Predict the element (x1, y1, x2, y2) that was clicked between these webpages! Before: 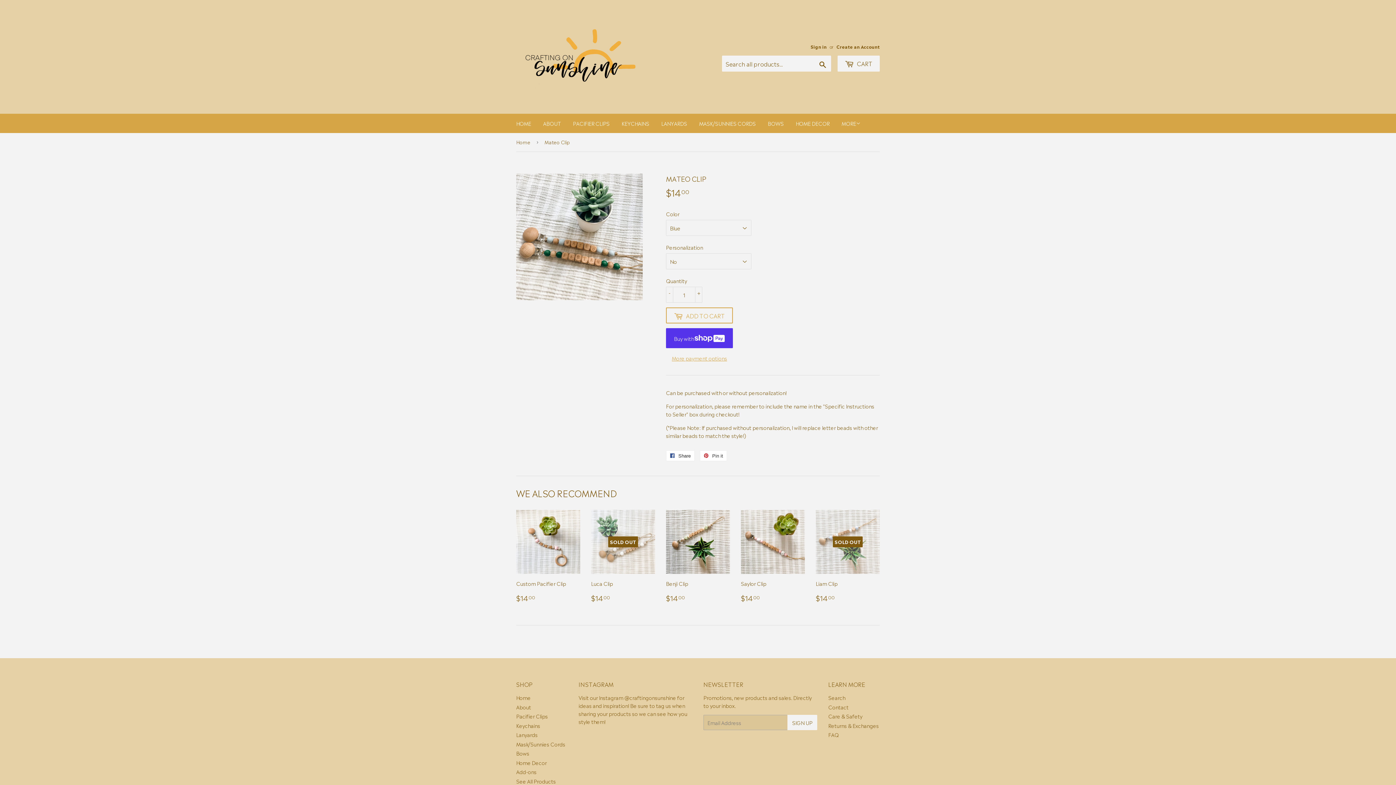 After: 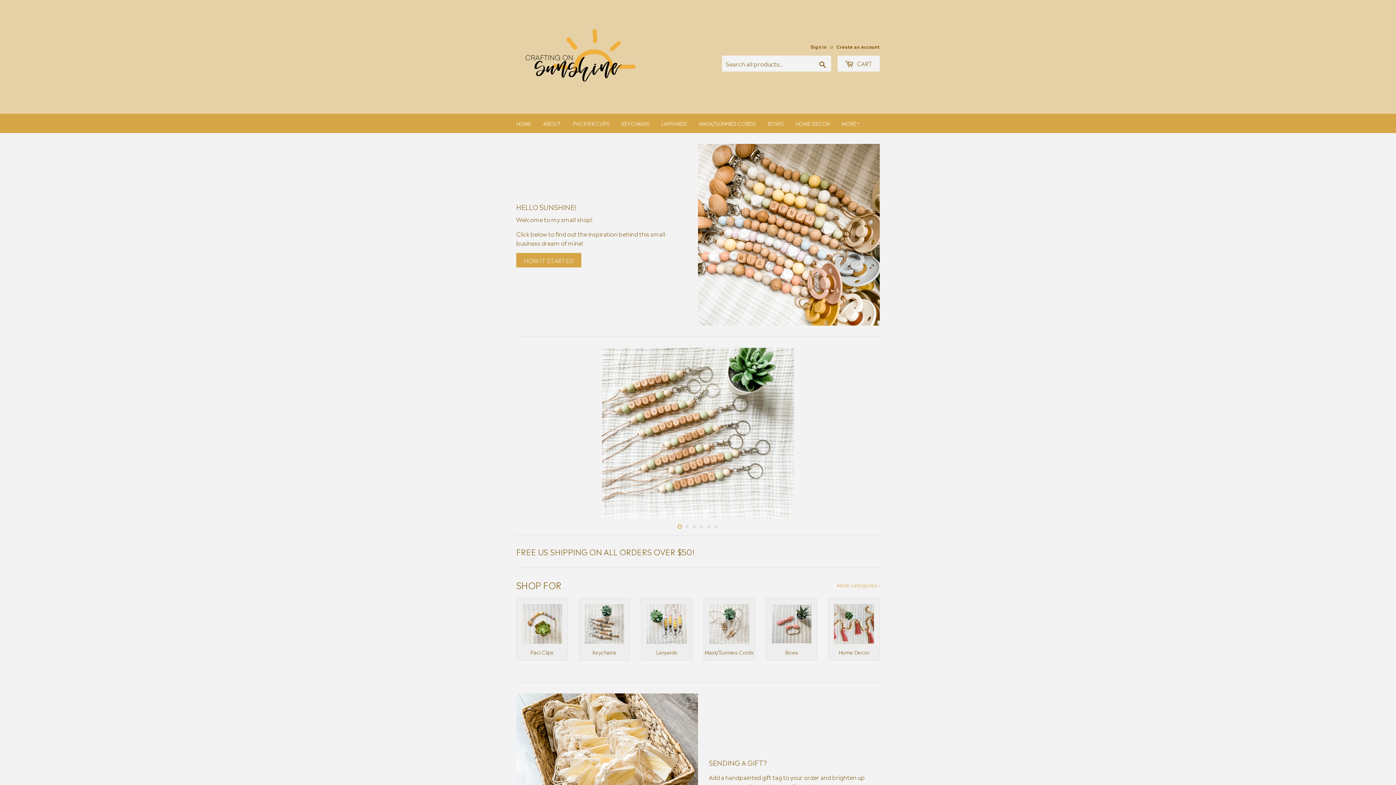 Action: label: Home bbox: (516, 694, 530, 701)